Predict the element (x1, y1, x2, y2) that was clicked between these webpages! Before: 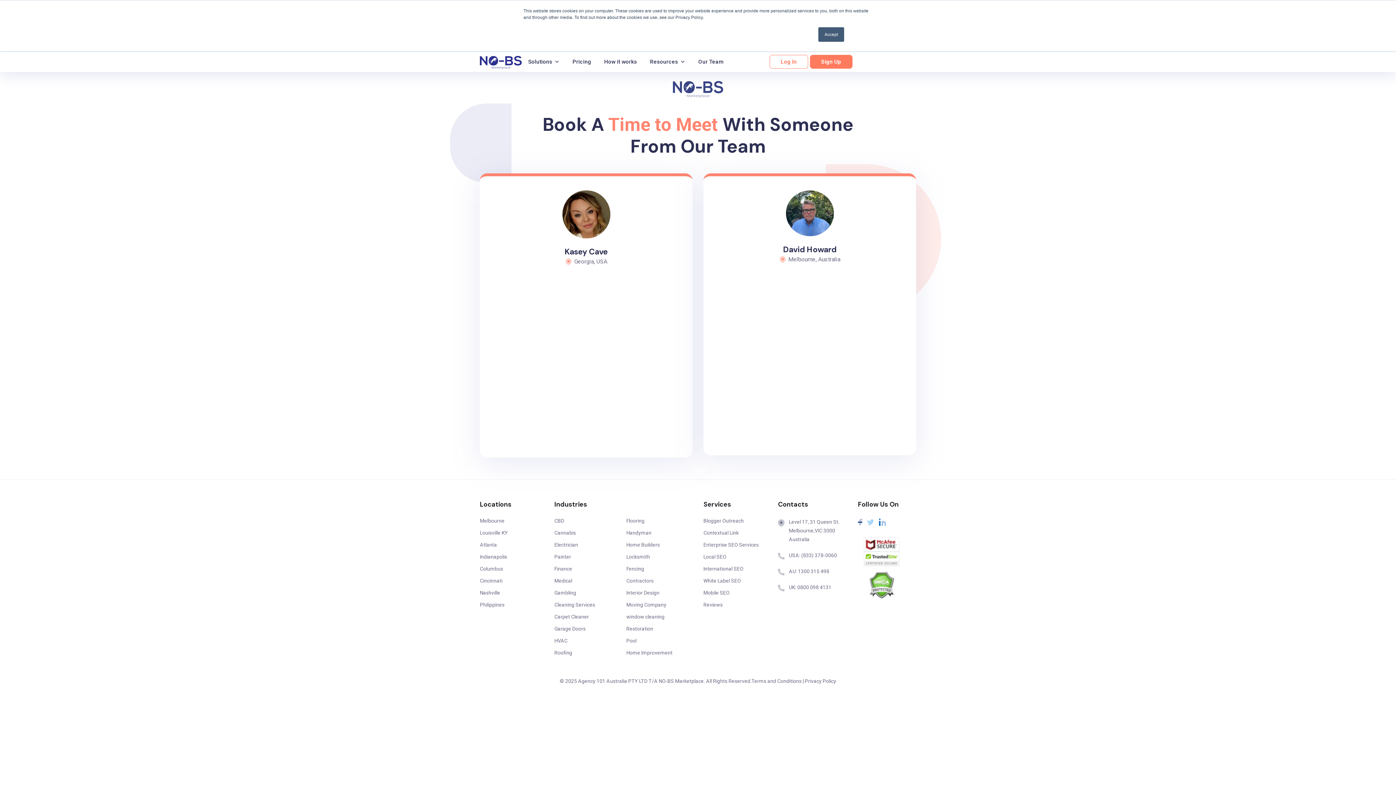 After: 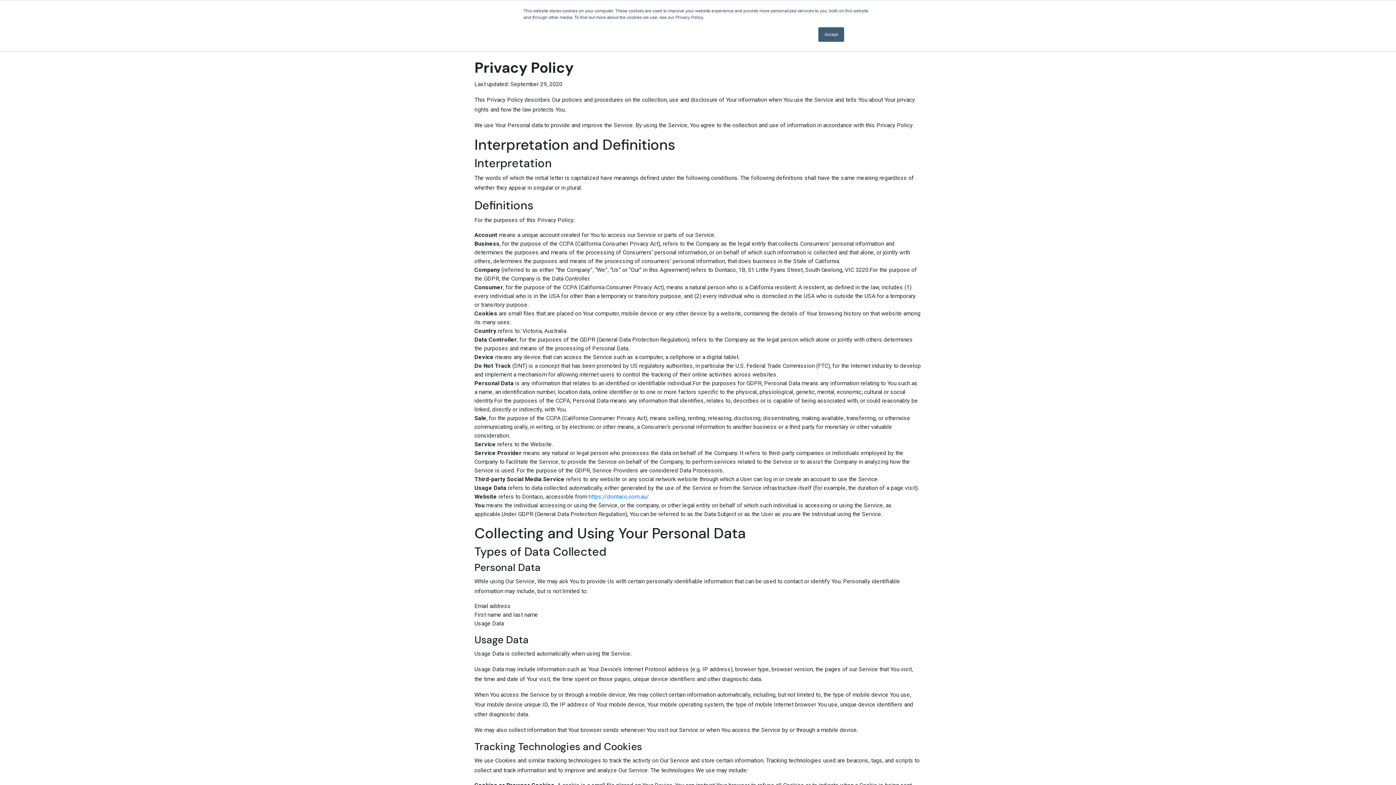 Action: bbox: (805, 678, 836, 684) label: Privacy Policy